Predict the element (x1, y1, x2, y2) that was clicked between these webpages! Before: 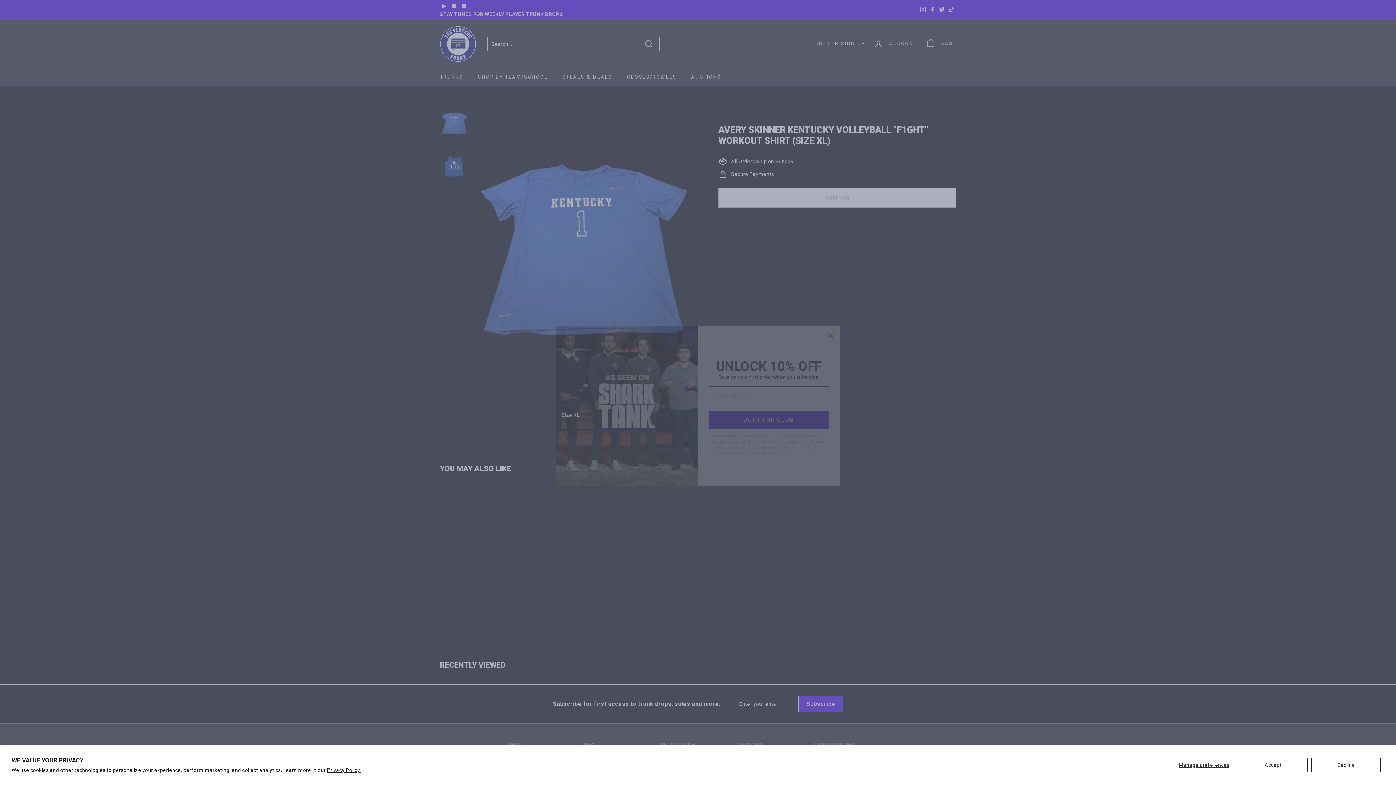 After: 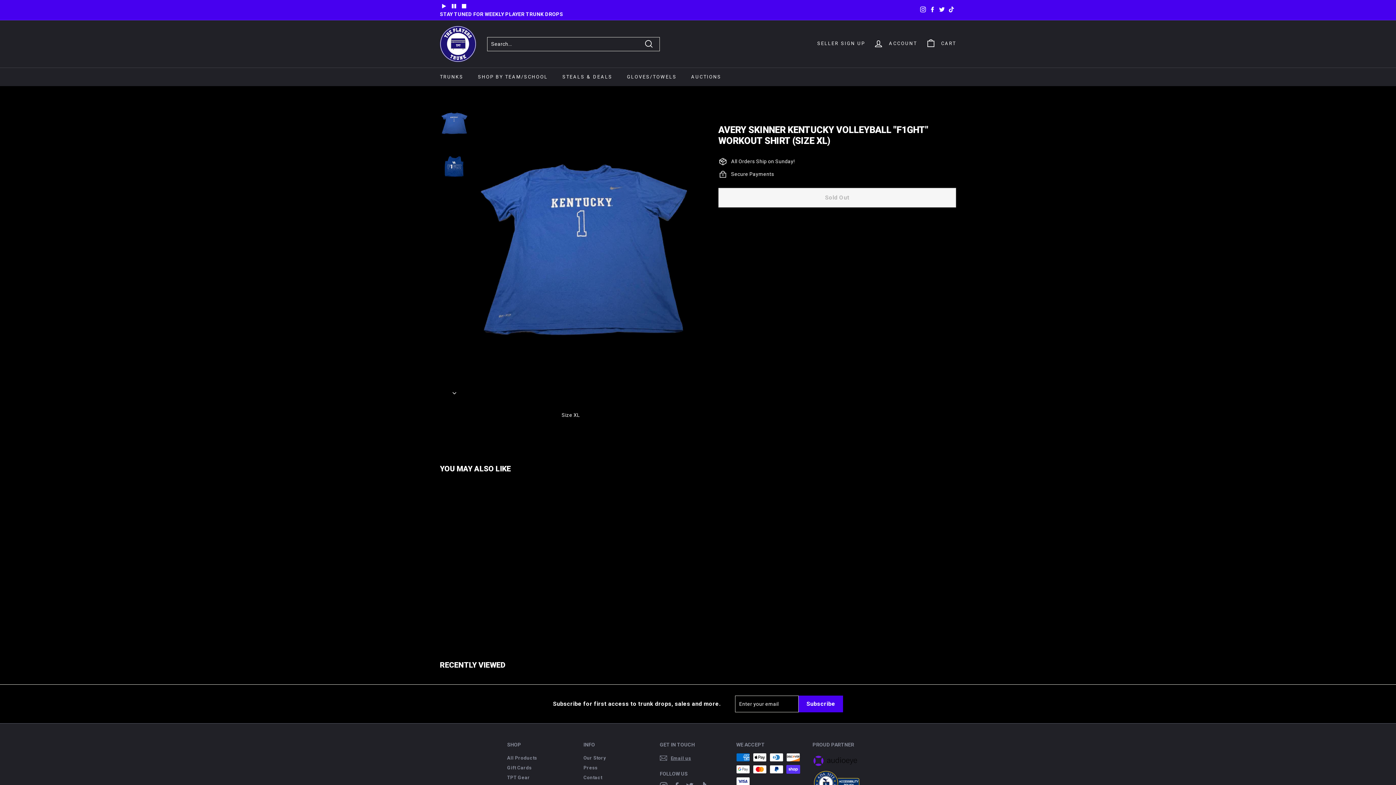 Action: label: Decline bbox: (1311, 758, 1381, 772)